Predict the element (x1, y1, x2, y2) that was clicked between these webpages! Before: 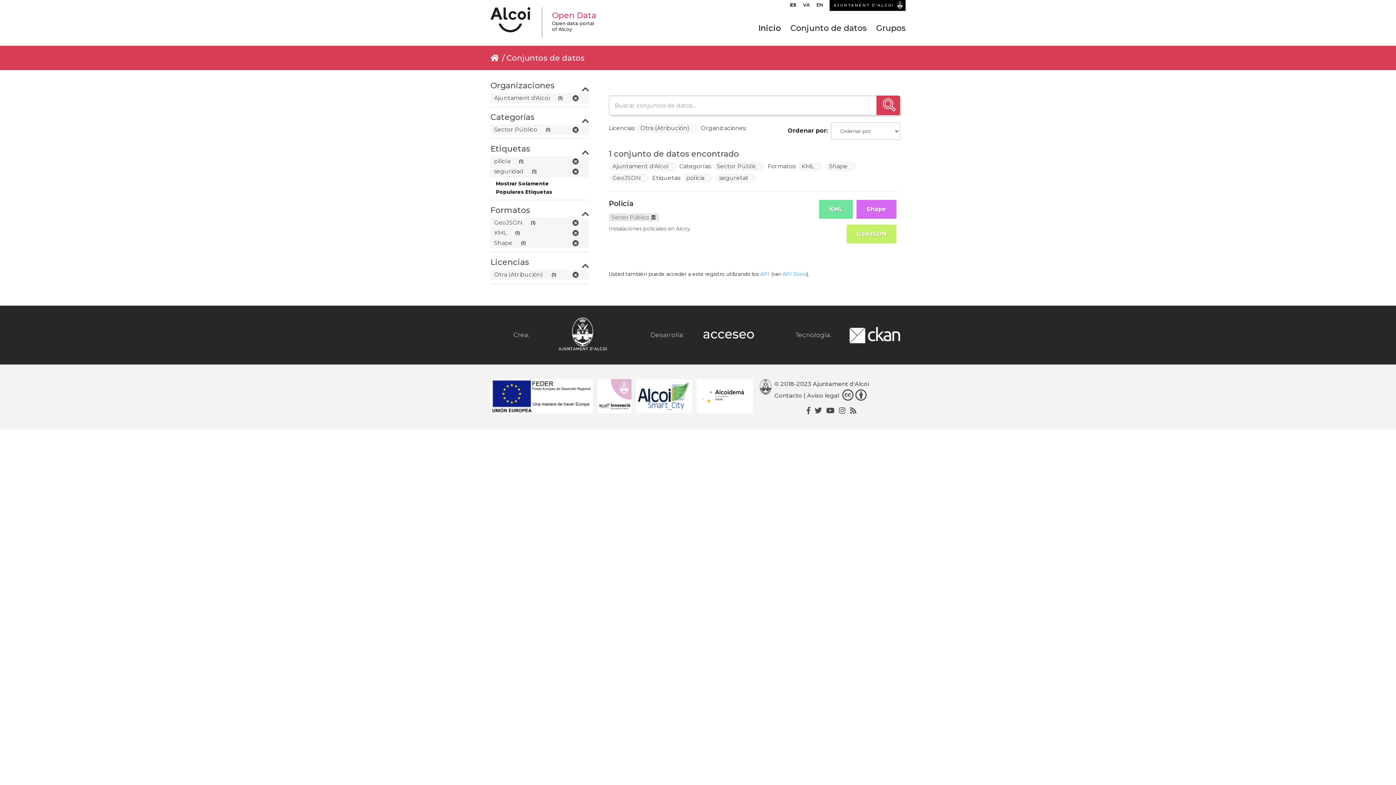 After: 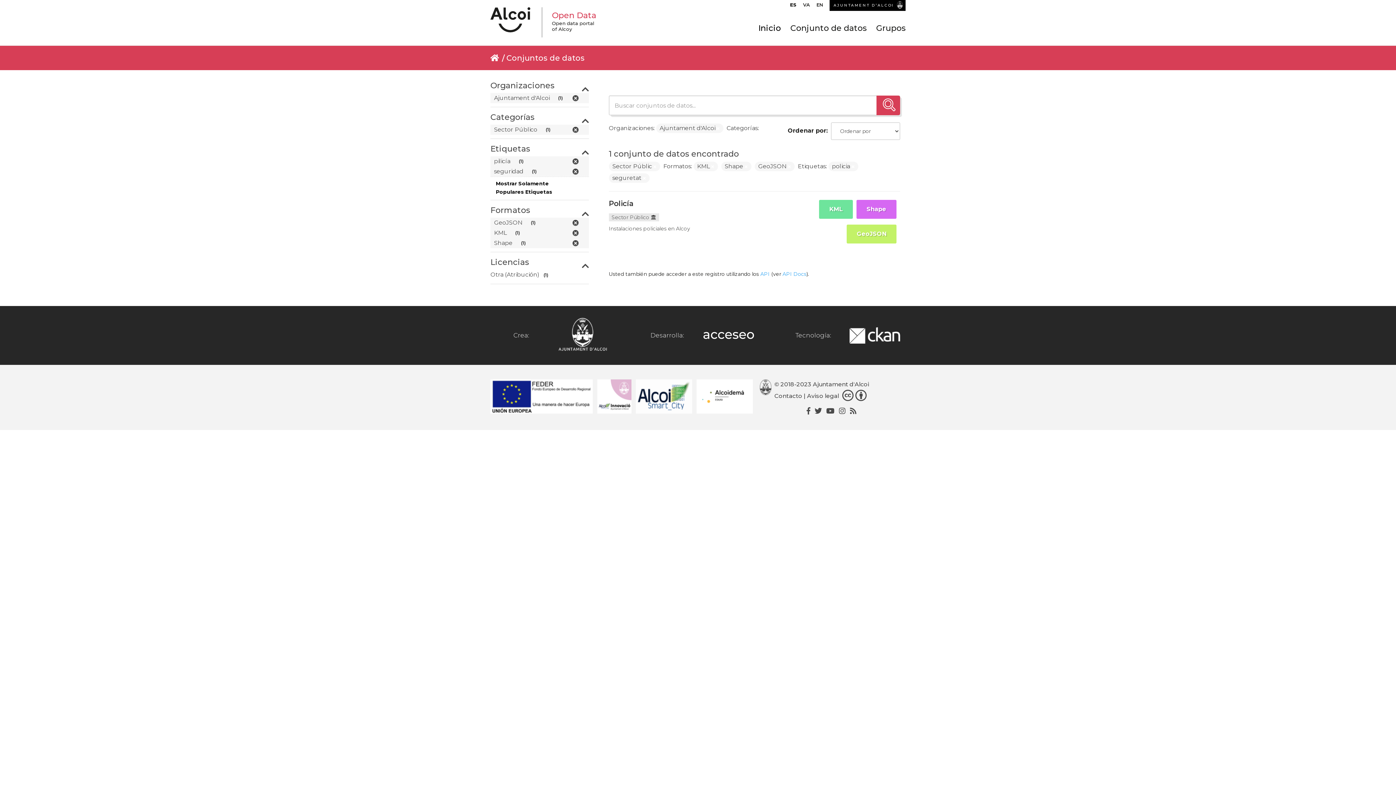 Action: label: Otra (Atribución)
(1) bbox: (490, 269, 579, 280)